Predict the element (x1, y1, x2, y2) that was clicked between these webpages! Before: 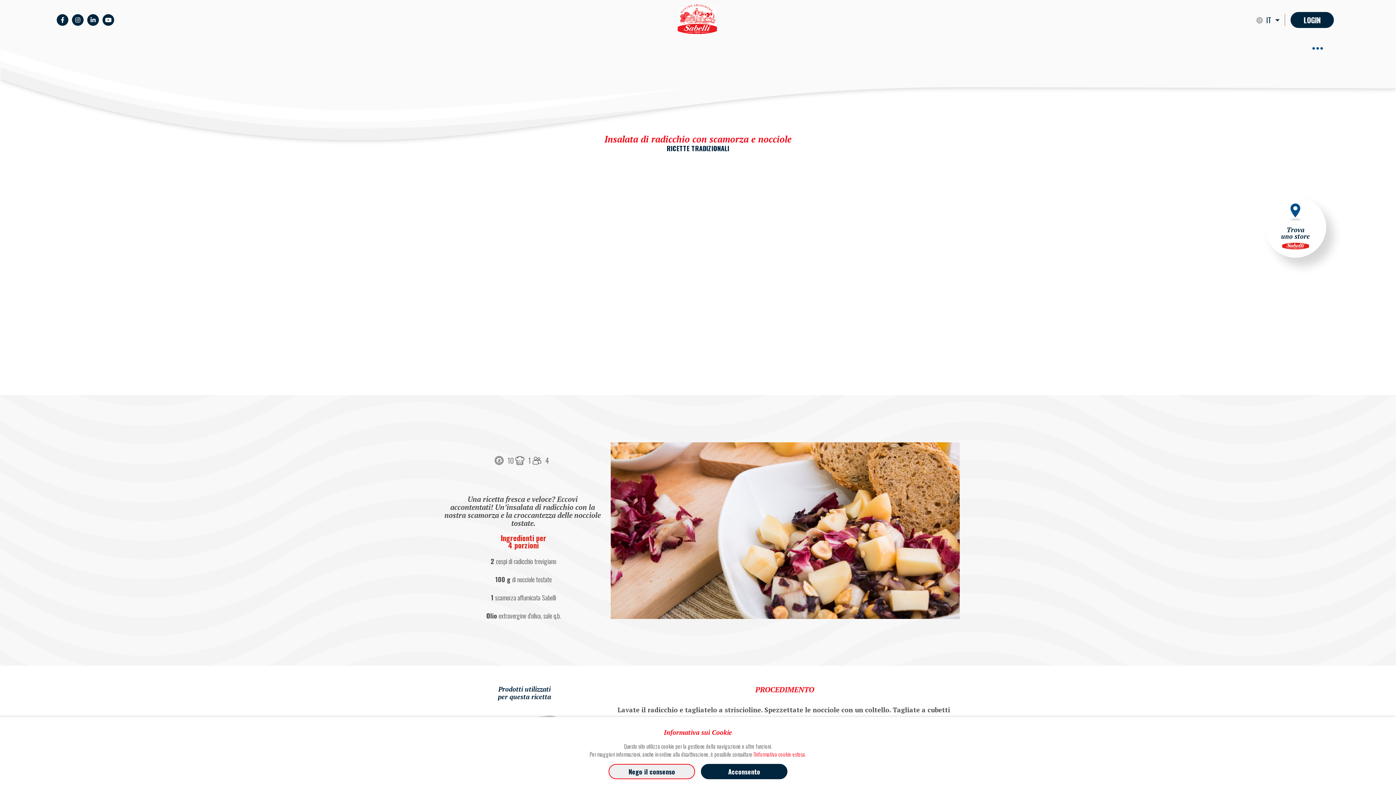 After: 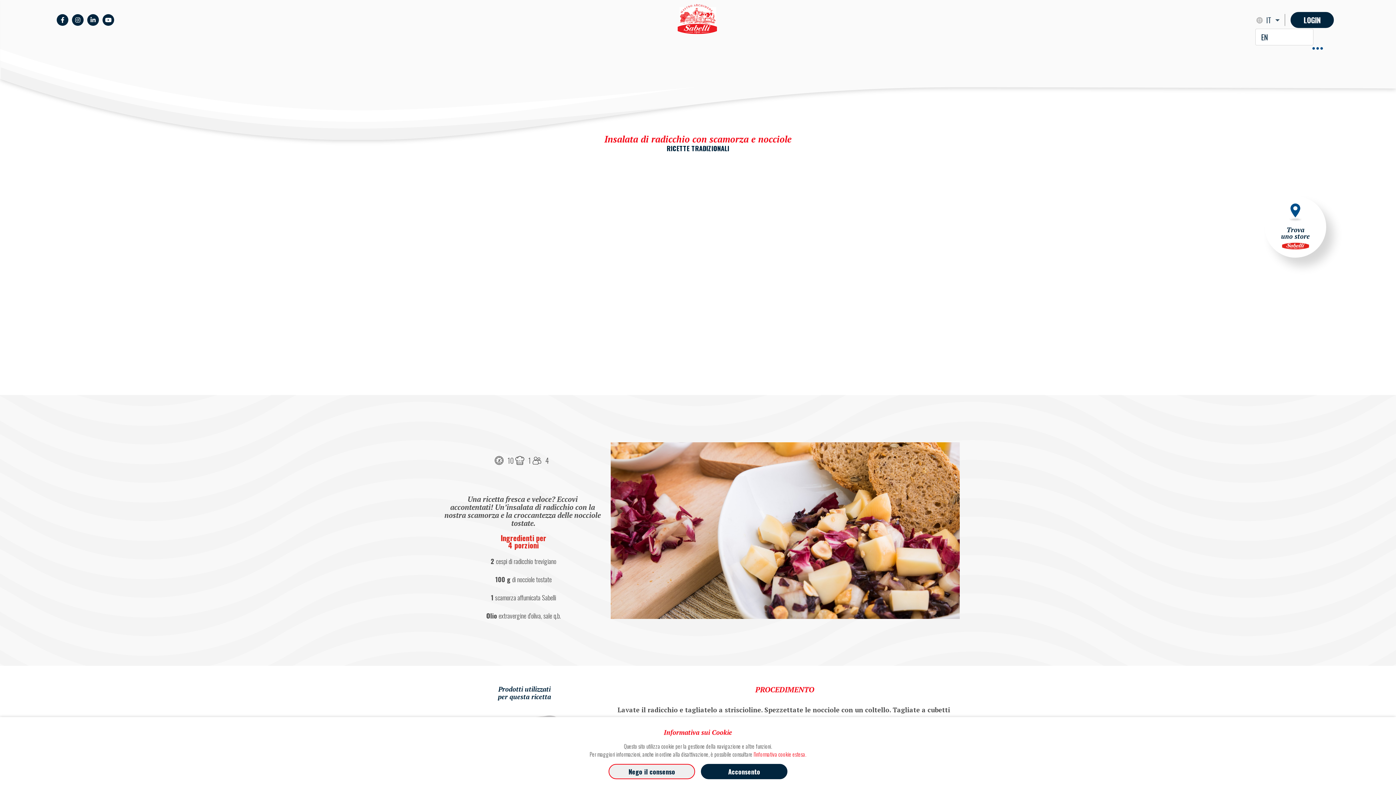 Action: label: IT  bbox: (1255, 16, 1285, 23)